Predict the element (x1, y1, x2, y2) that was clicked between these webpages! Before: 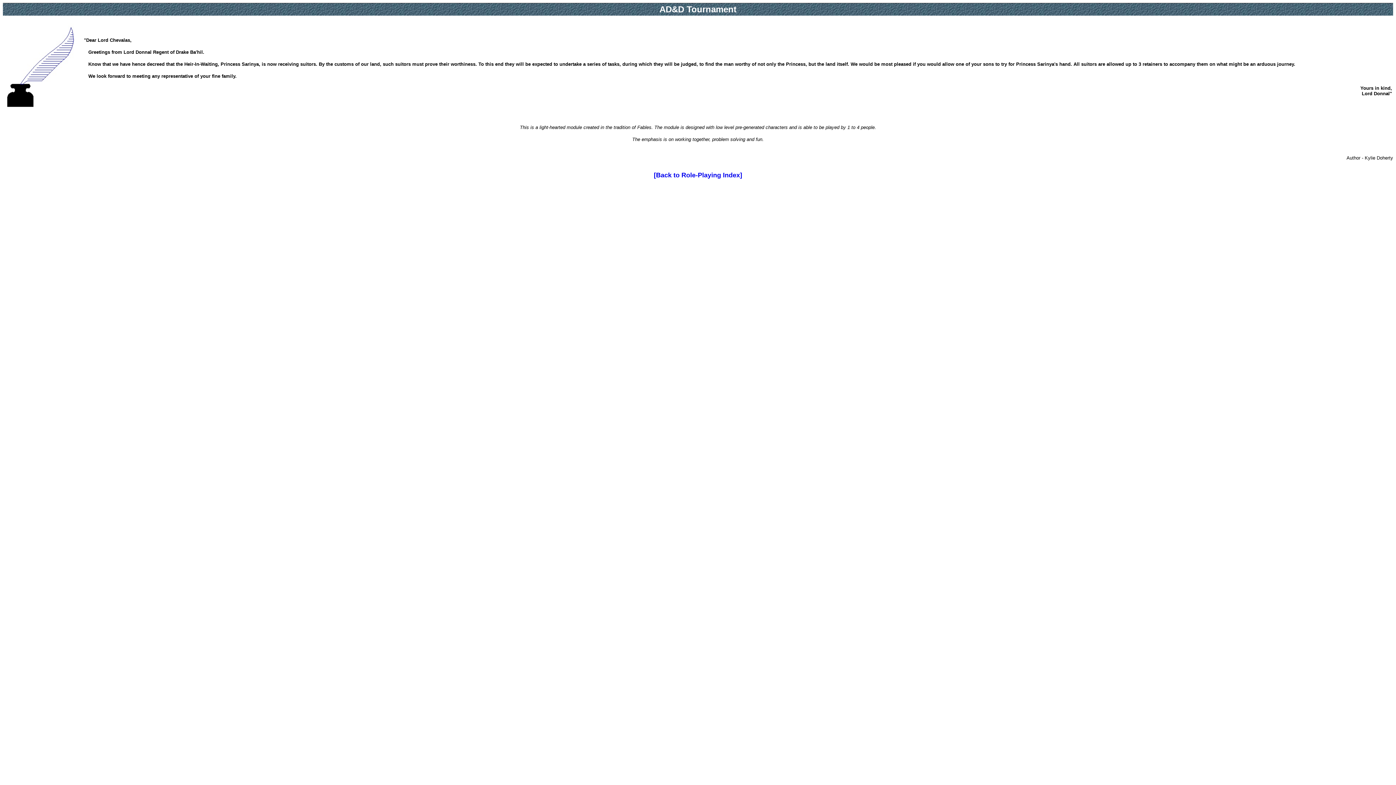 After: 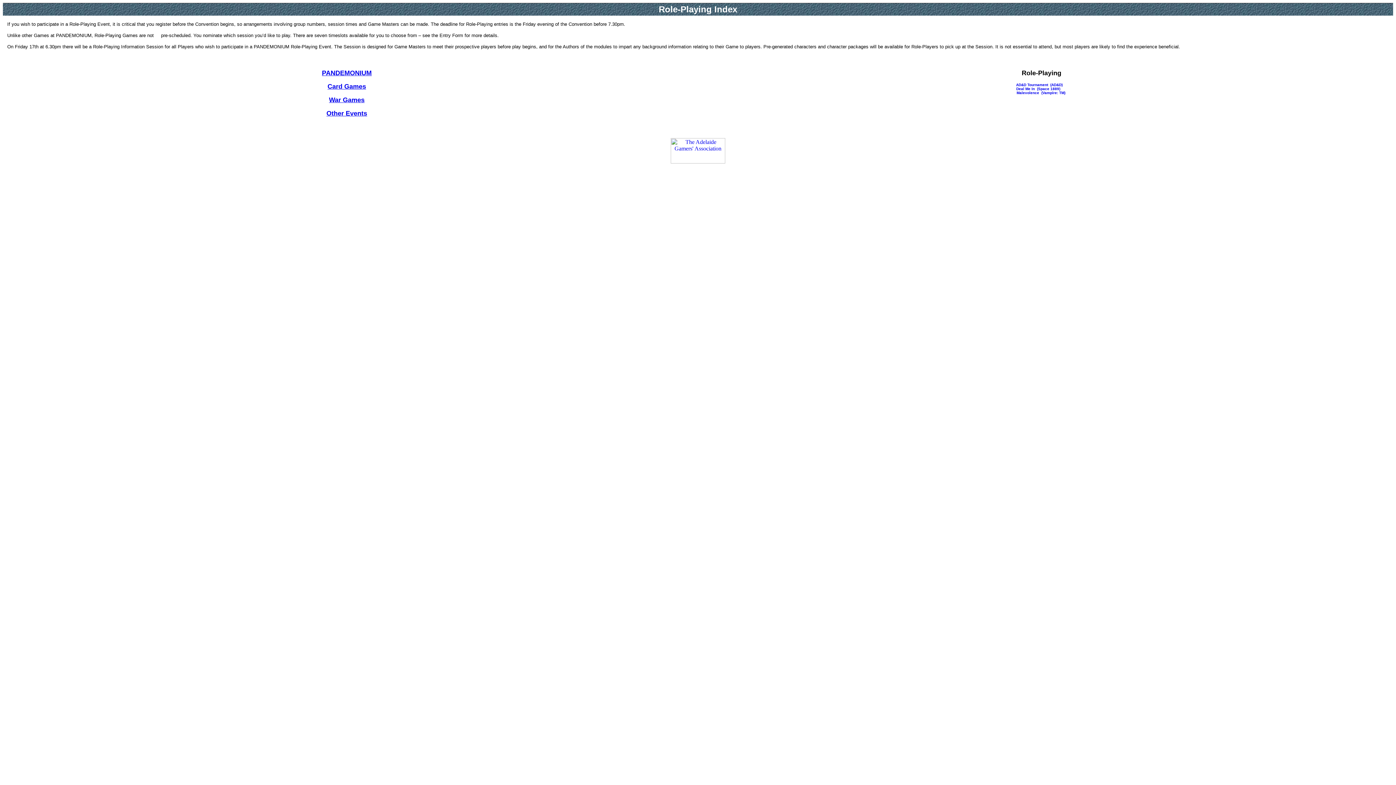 Action: bbox: (654, 171, 742, 178) label: [Back to Role-Playing Index]